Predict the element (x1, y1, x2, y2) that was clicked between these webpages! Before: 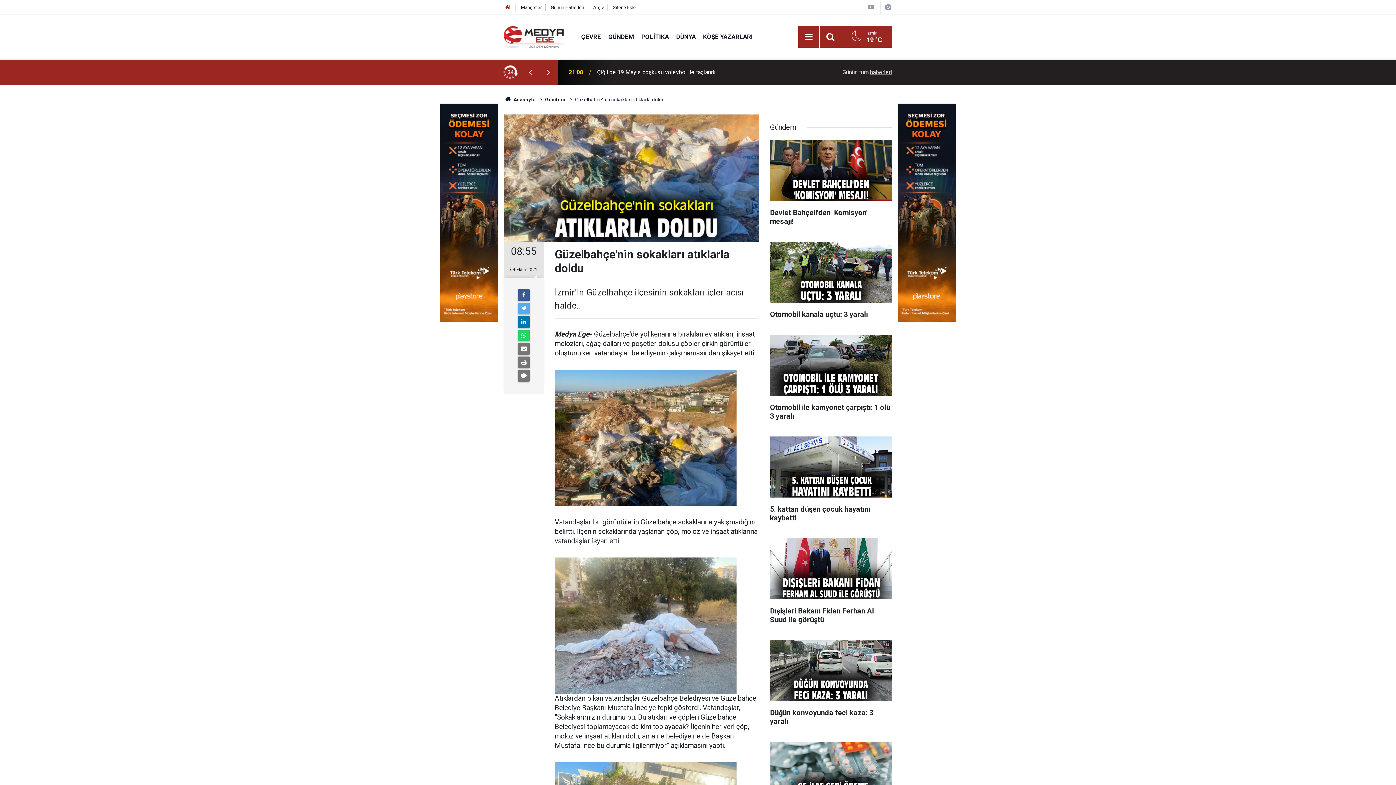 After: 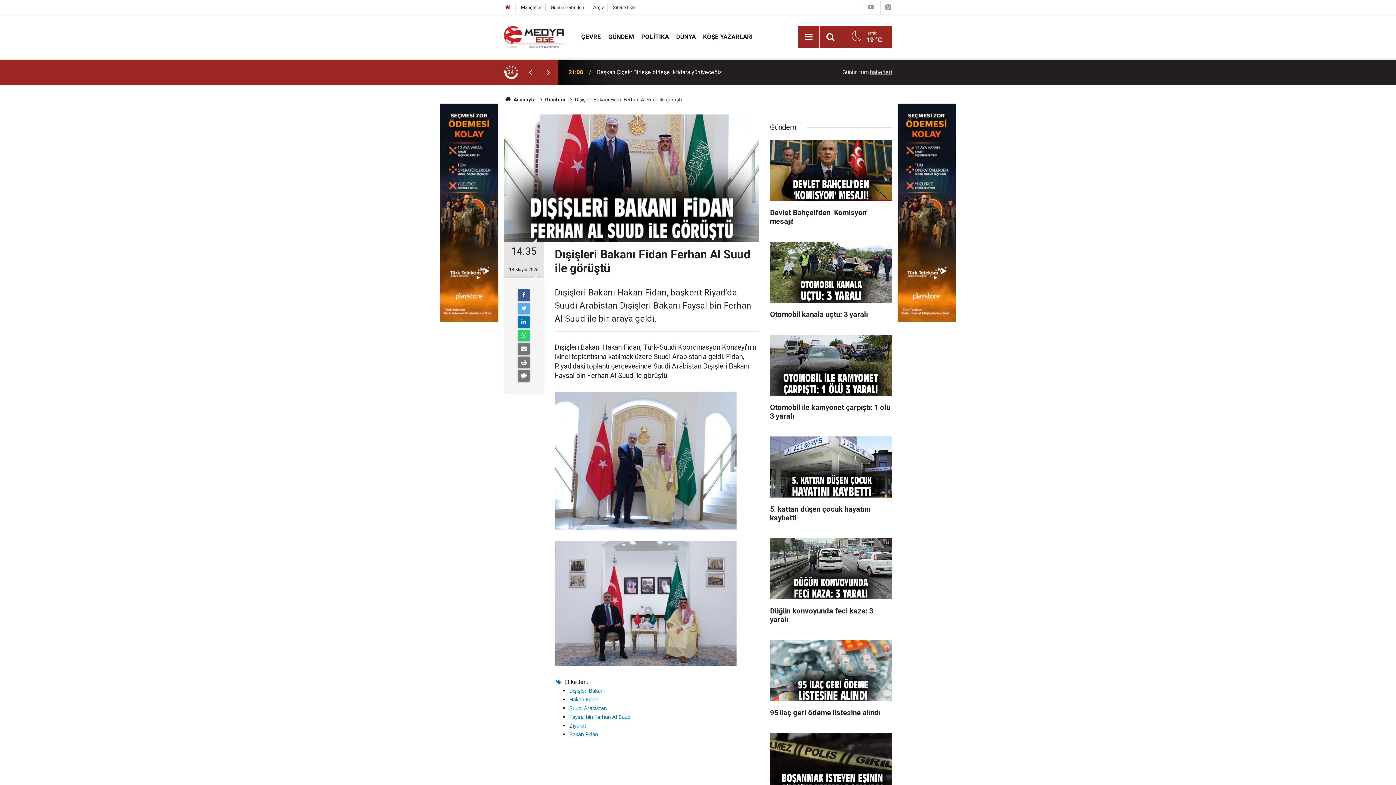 Action: label: Dışişleri Bakanı Fidan Ferhan Al Suud ile görüştü bbox: (770, 538, 892, 631)